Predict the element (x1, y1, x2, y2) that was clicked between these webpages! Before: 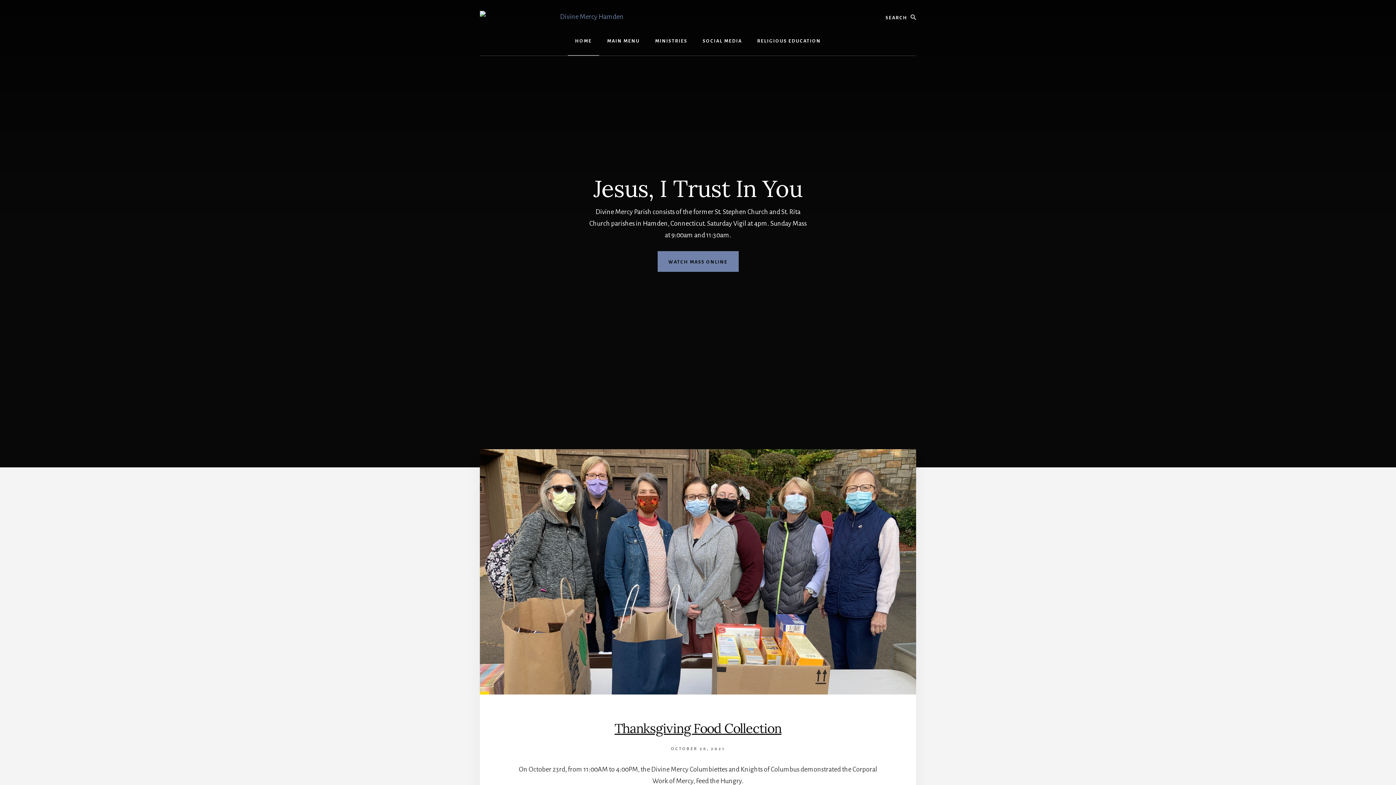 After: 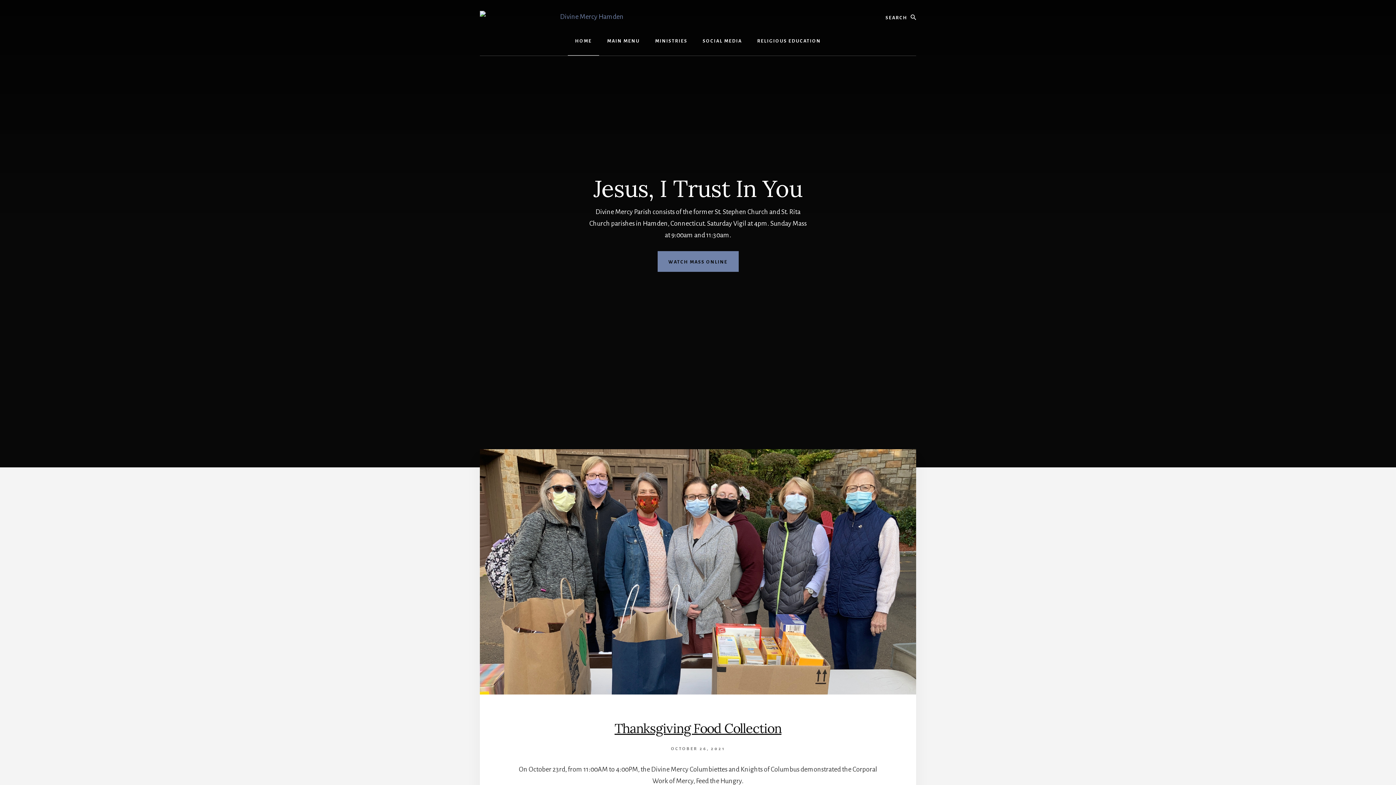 Action: label: RELIGIOUS EDUCATION bbox: (750, 26, 828, 55)